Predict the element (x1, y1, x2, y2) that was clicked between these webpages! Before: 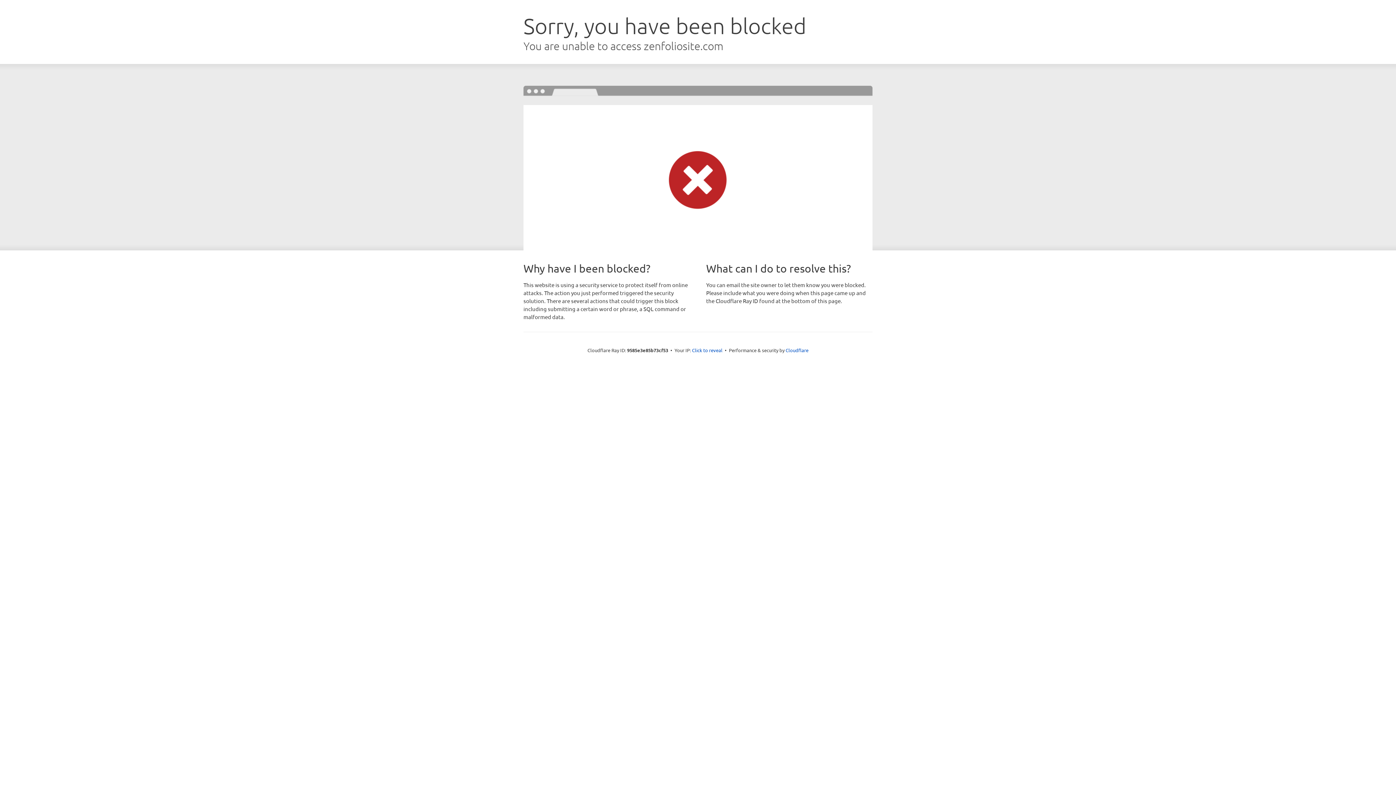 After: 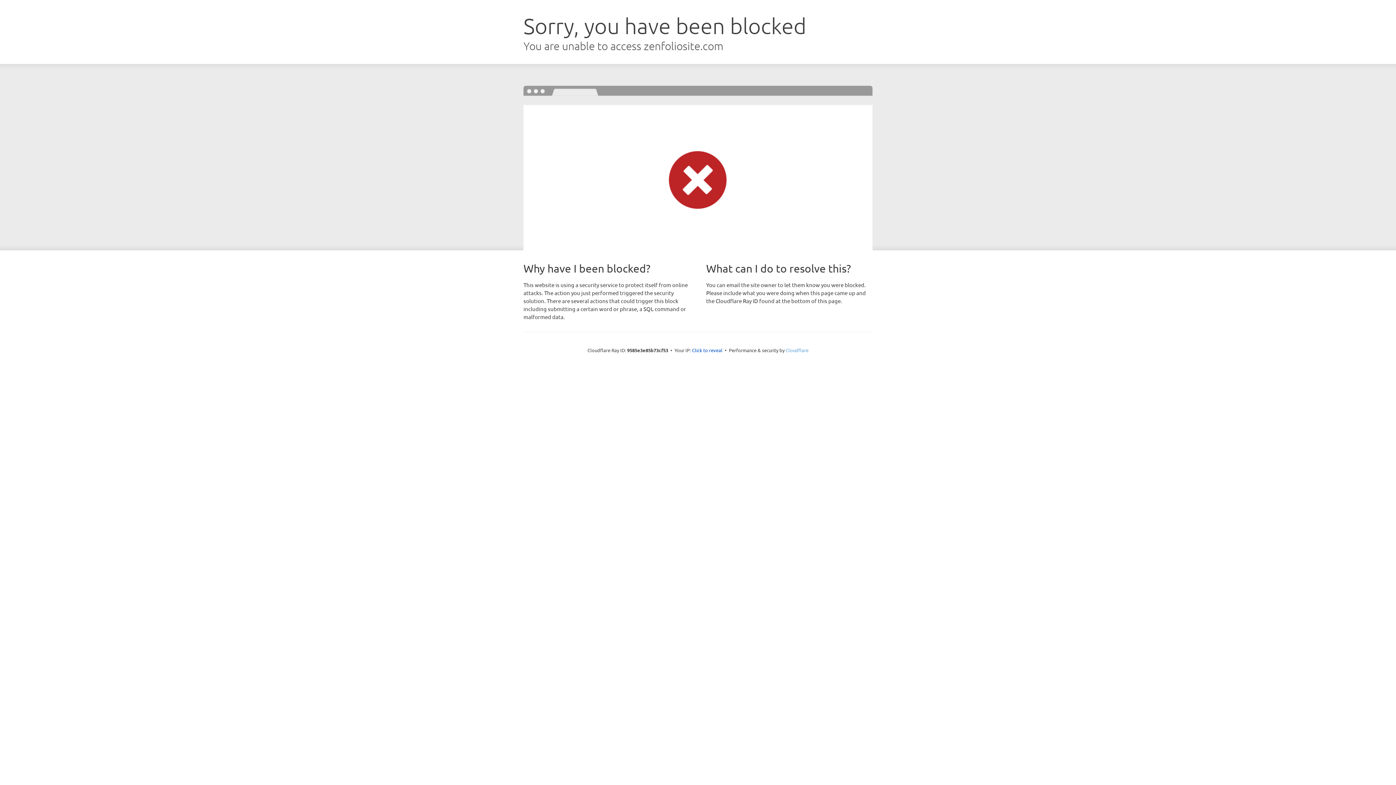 Action: label: Cloudflare bbox: (785, 347, 808, 353)